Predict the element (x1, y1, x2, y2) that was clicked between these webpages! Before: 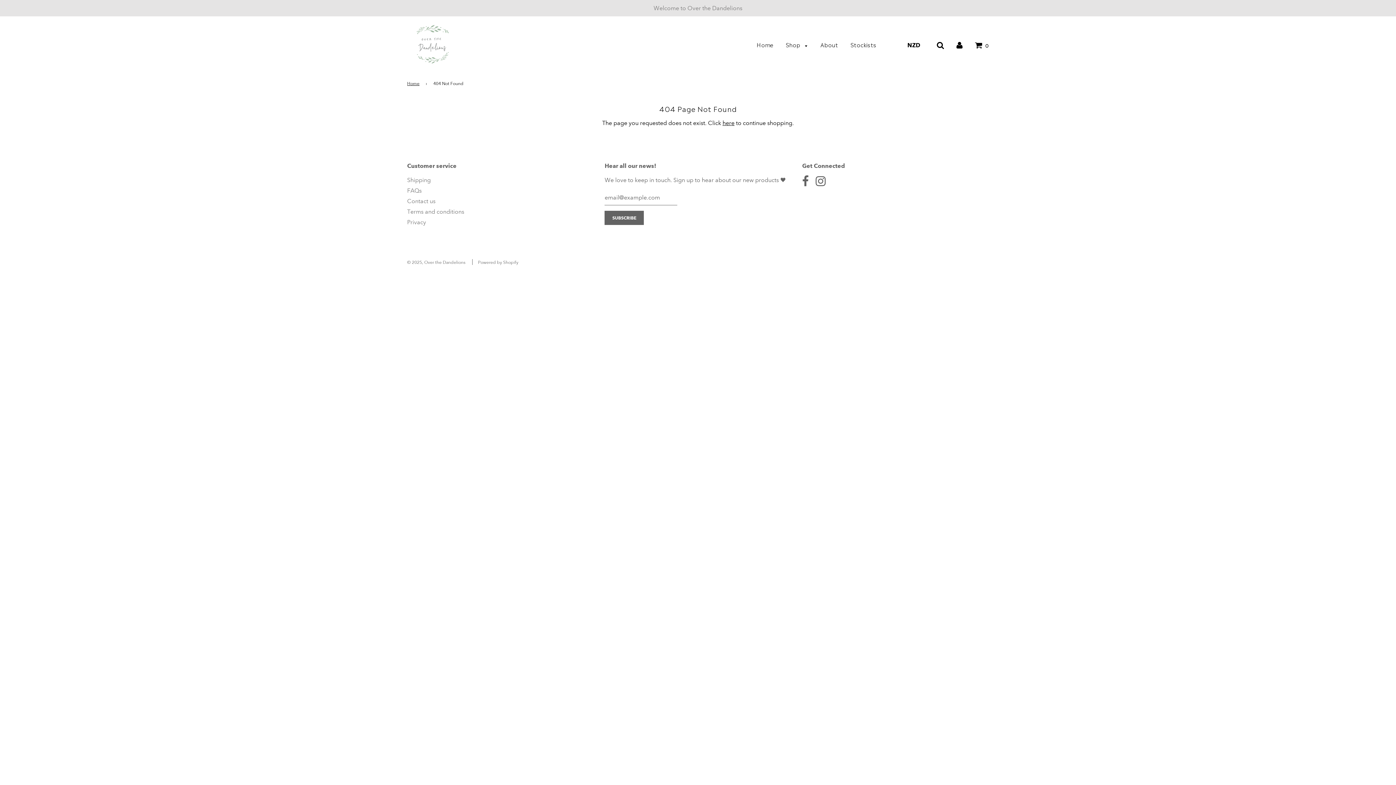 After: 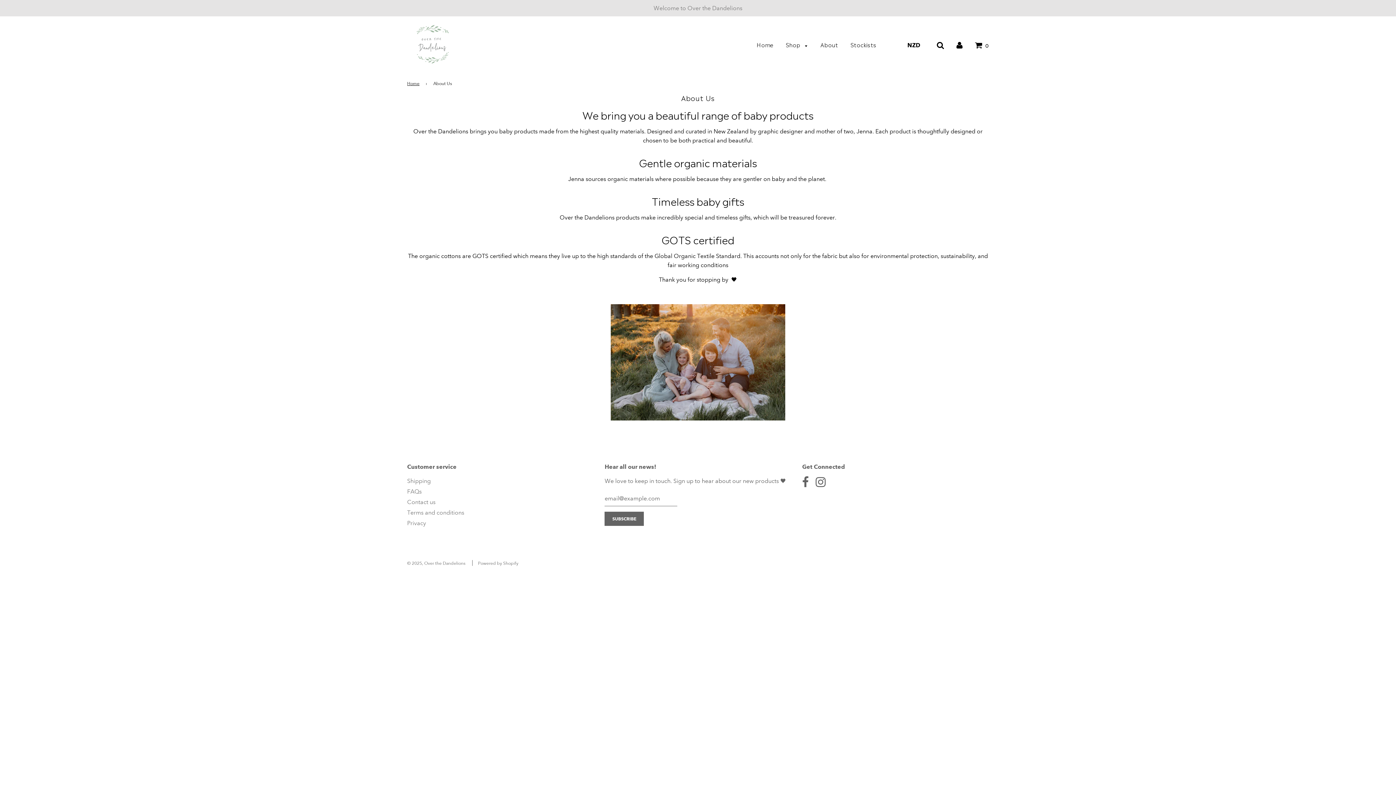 Action: bbox: (815, 36, 843, 52) label: About